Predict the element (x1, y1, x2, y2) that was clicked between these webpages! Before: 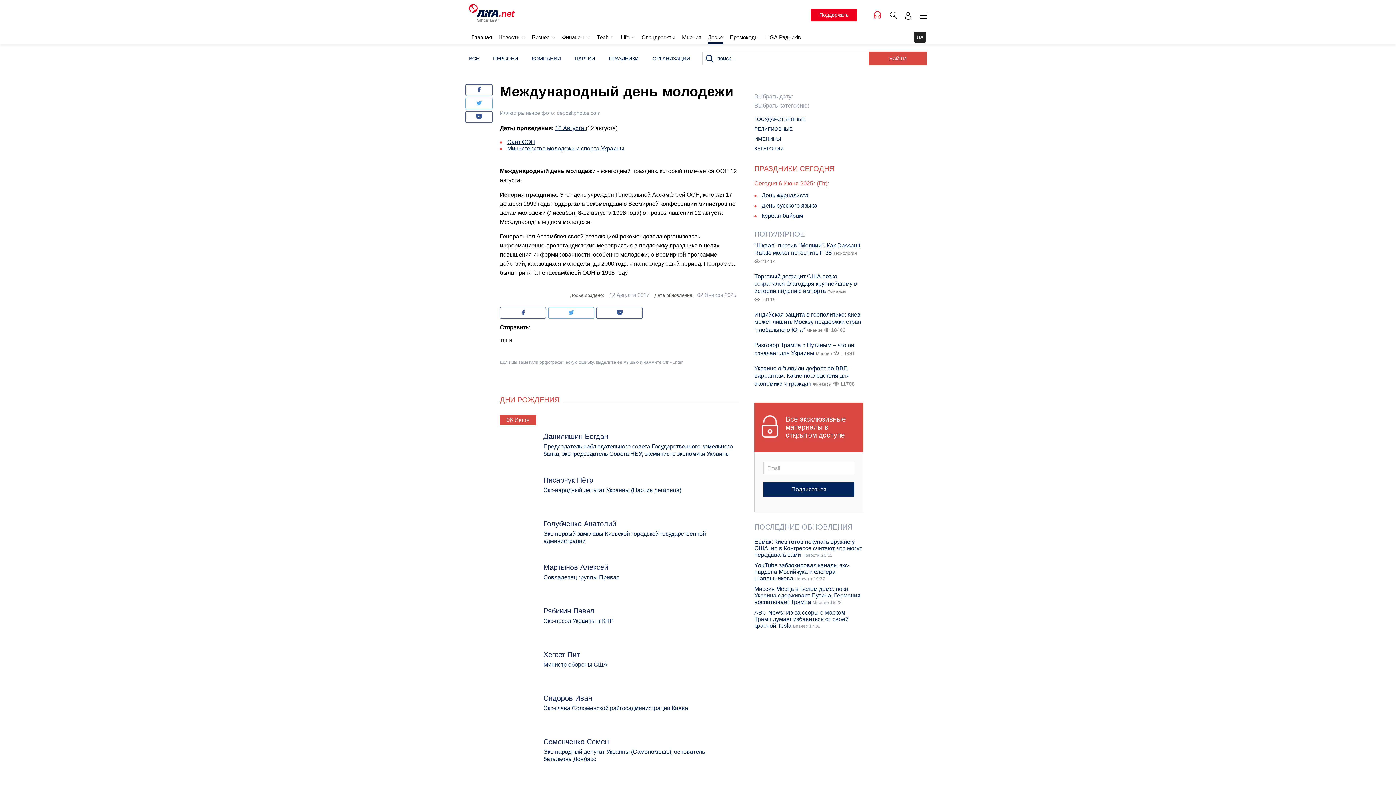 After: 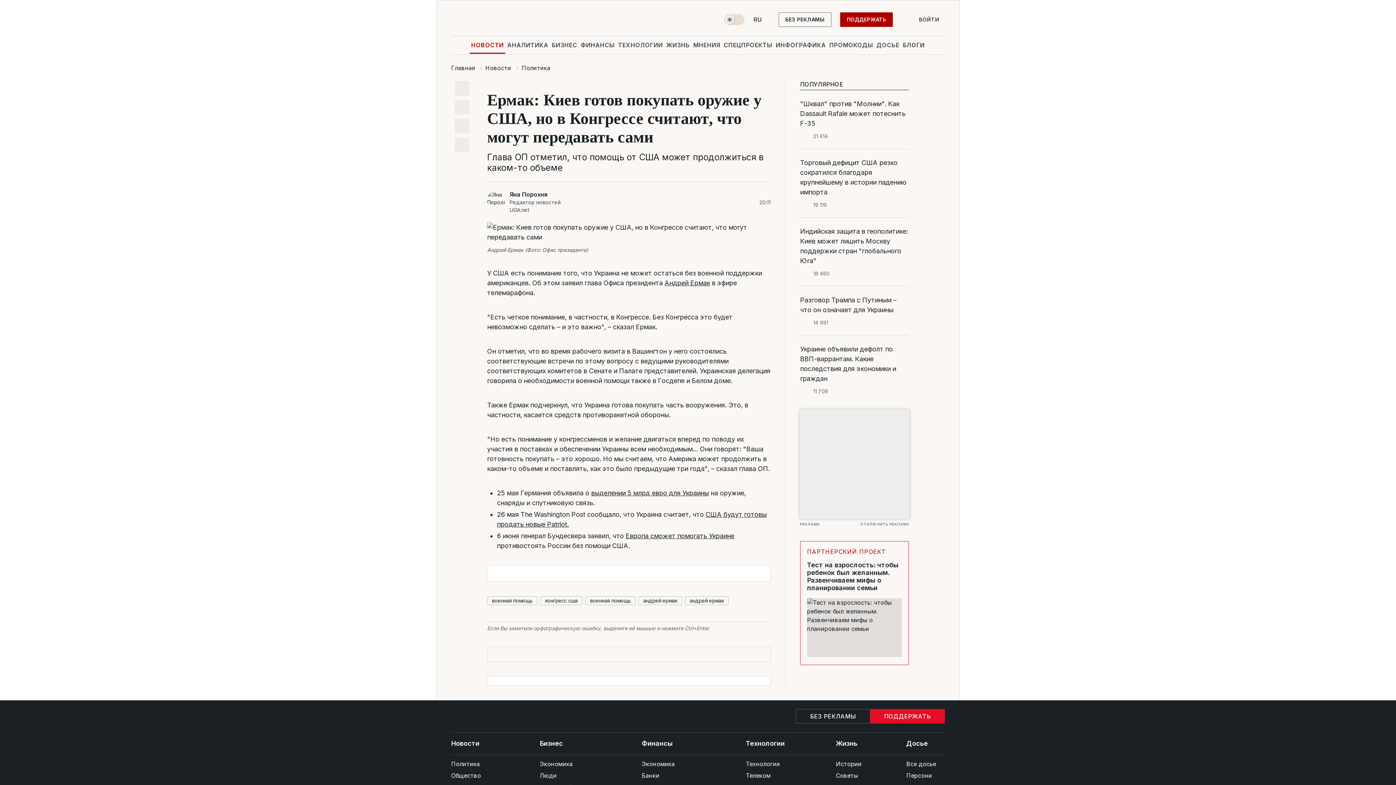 Action: label: Ермак: Киев готов покупать оружие у США, но в Конгрессе считают, что могут передавать сами bbox: (754, 538, 862, 558)